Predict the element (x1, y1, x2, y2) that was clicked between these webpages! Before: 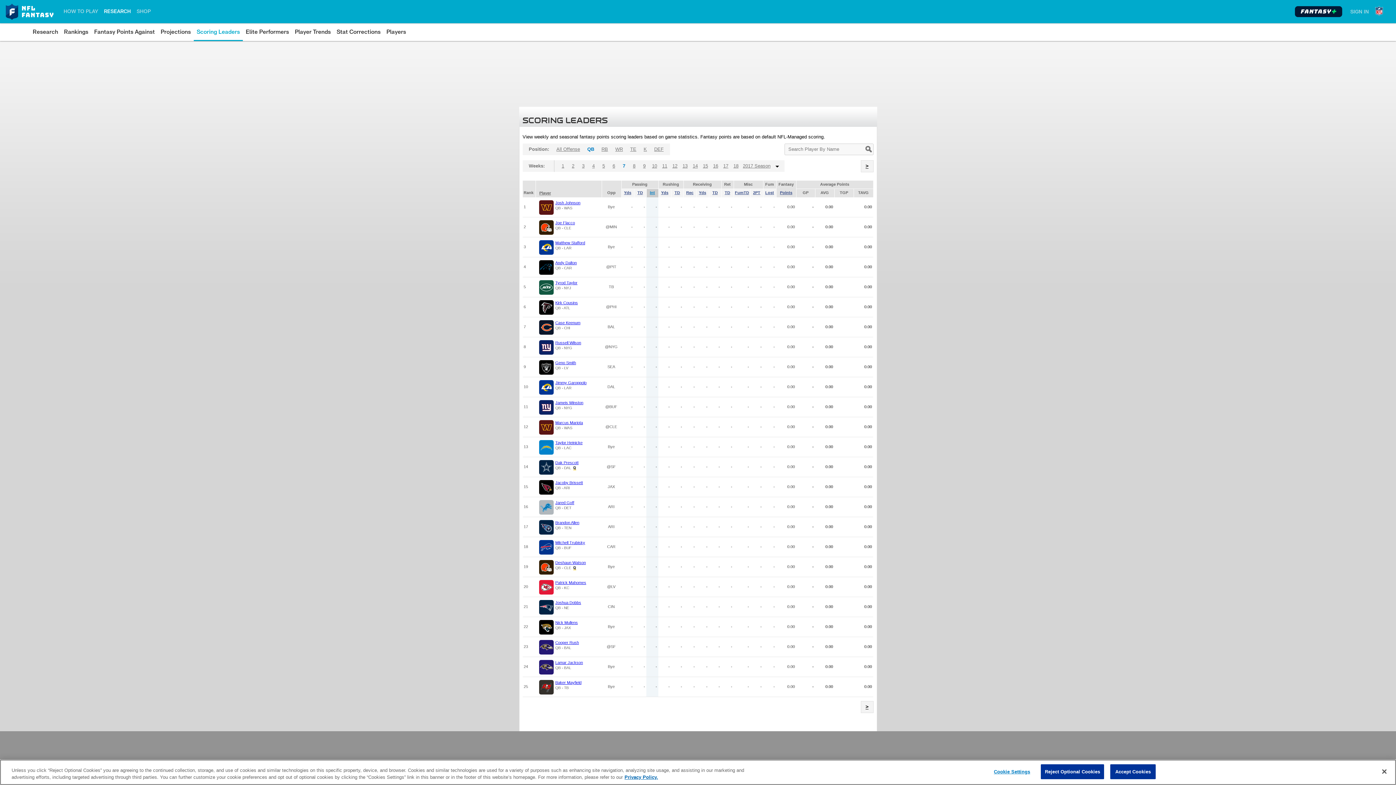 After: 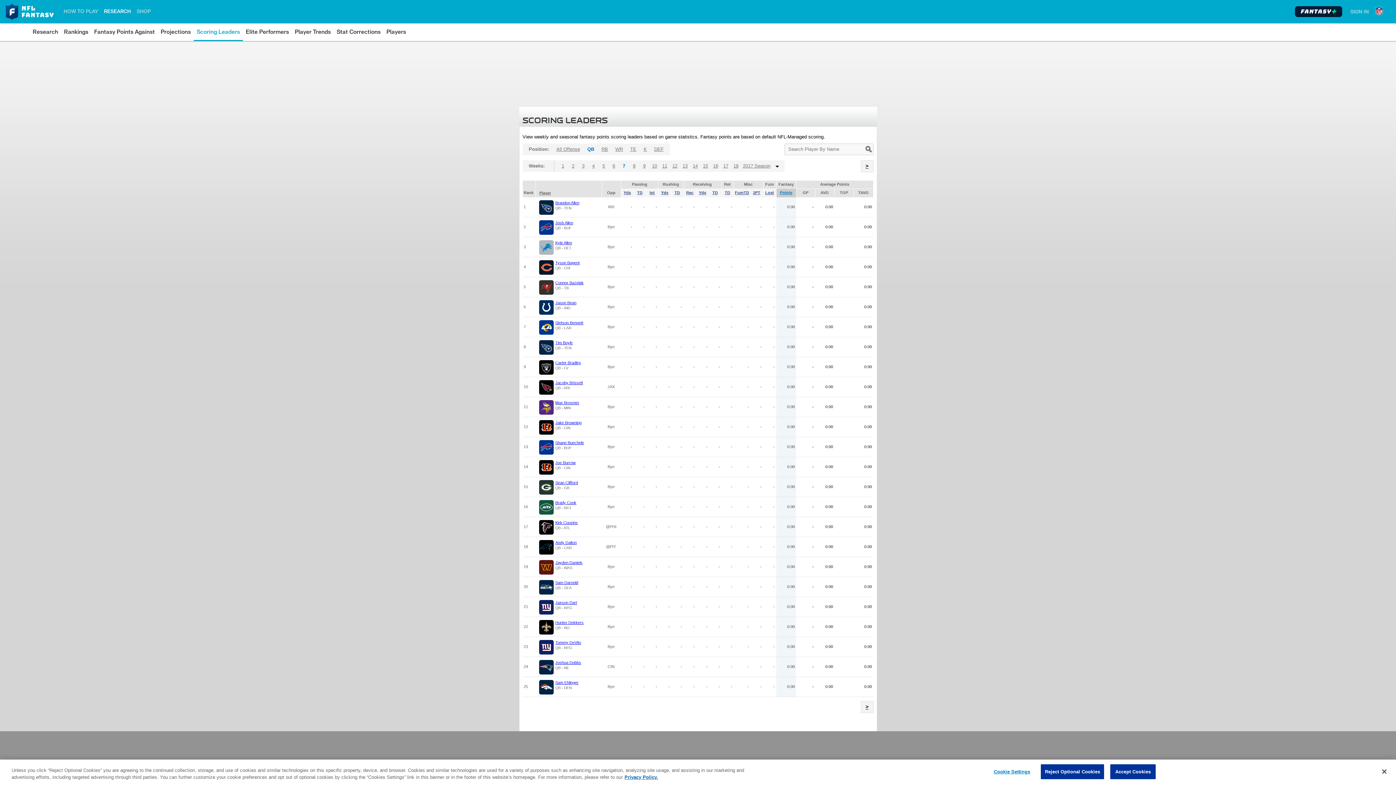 Action: bbox: (777, 190, 795, 195) label: Points